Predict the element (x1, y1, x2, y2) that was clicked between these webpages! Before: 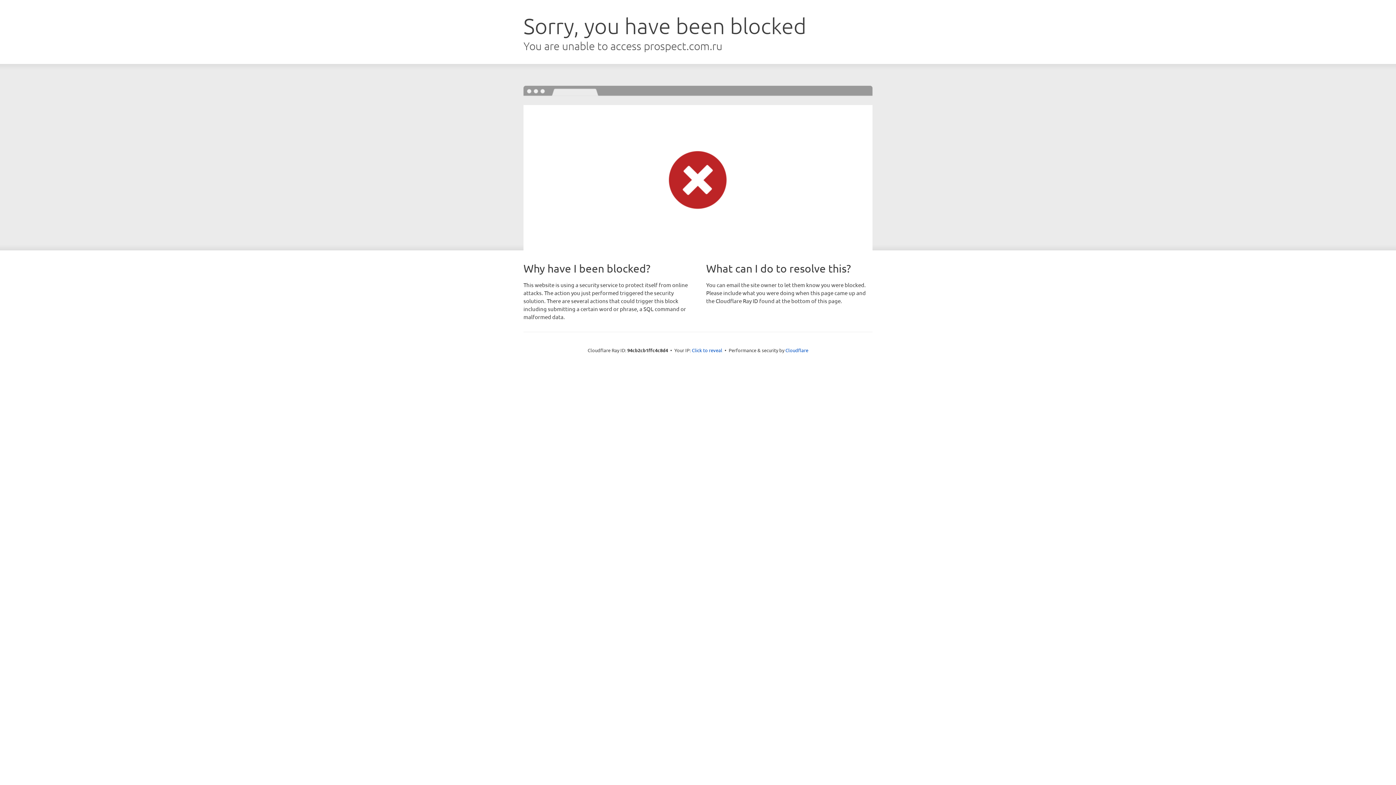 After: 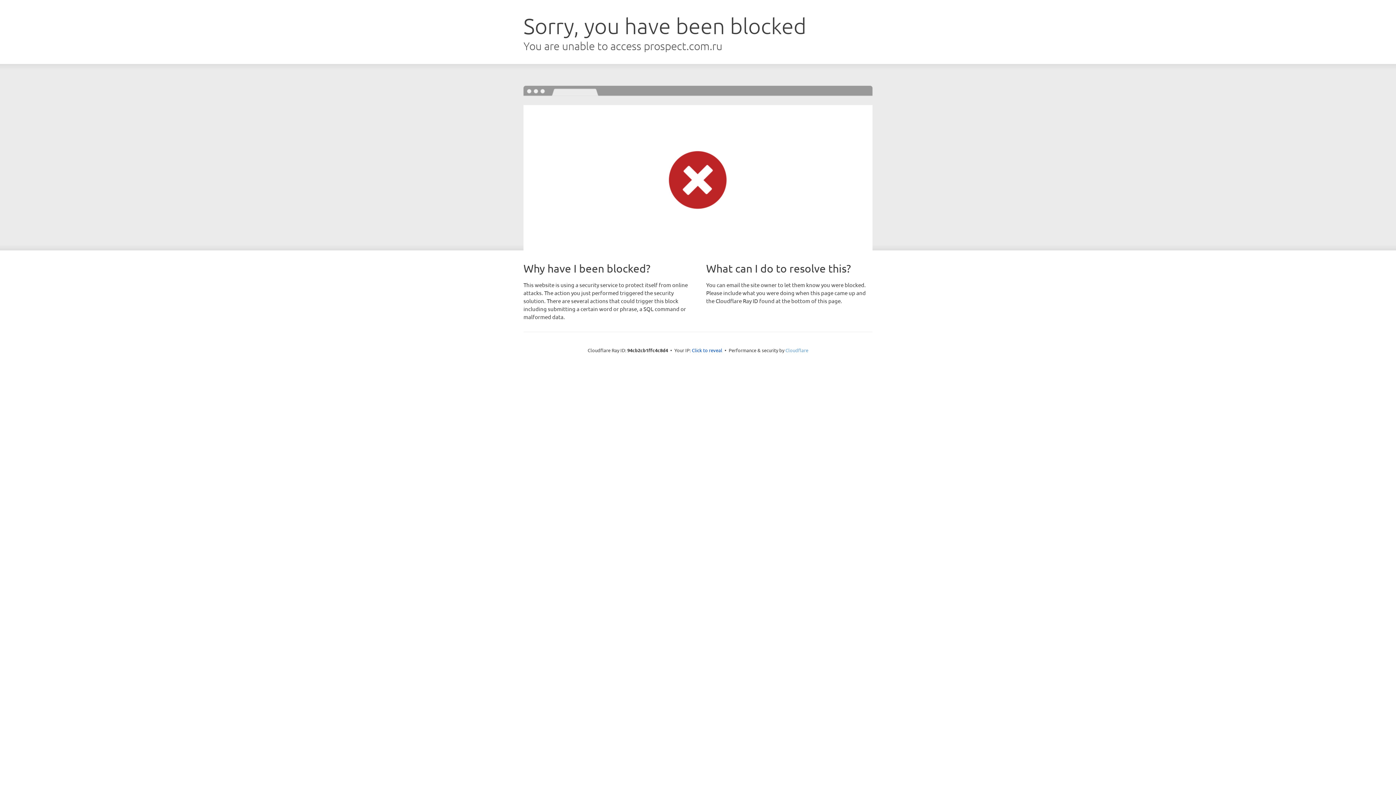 Action: label: Cloudflare bbox: (785, 347, 808, 353)